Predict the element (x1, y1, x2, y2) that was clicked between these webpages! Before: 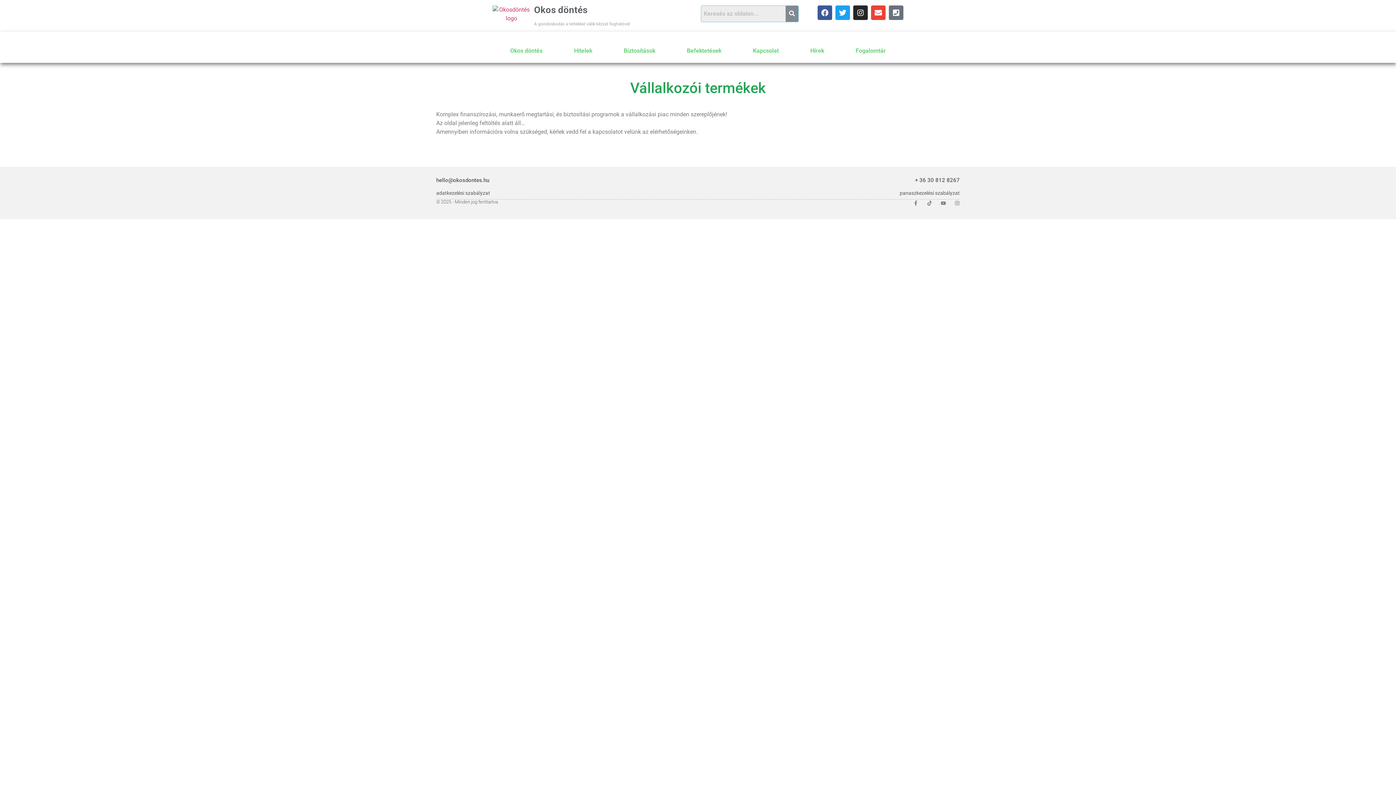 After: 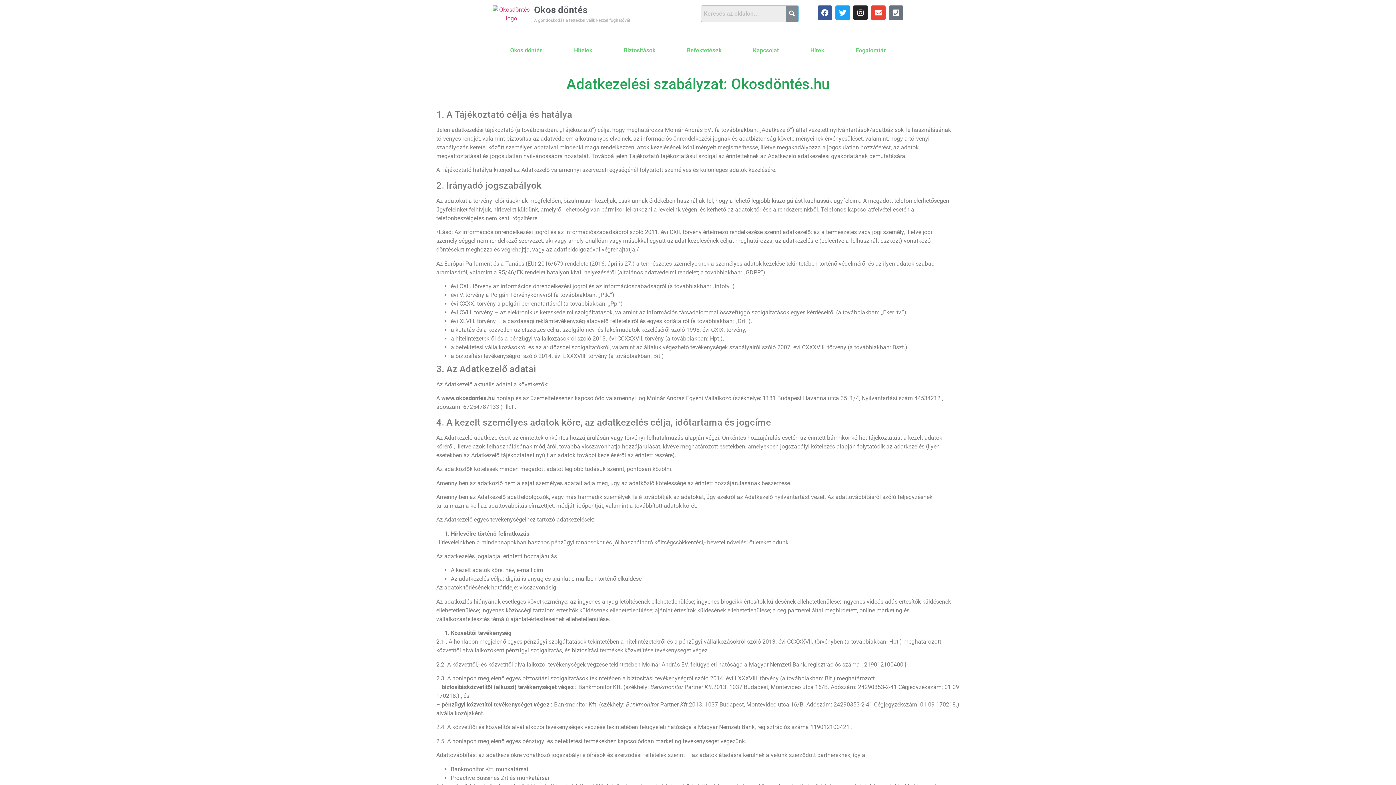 Action: label: adatkezelési szabályzat bbox: (436, 190, 490, 196)